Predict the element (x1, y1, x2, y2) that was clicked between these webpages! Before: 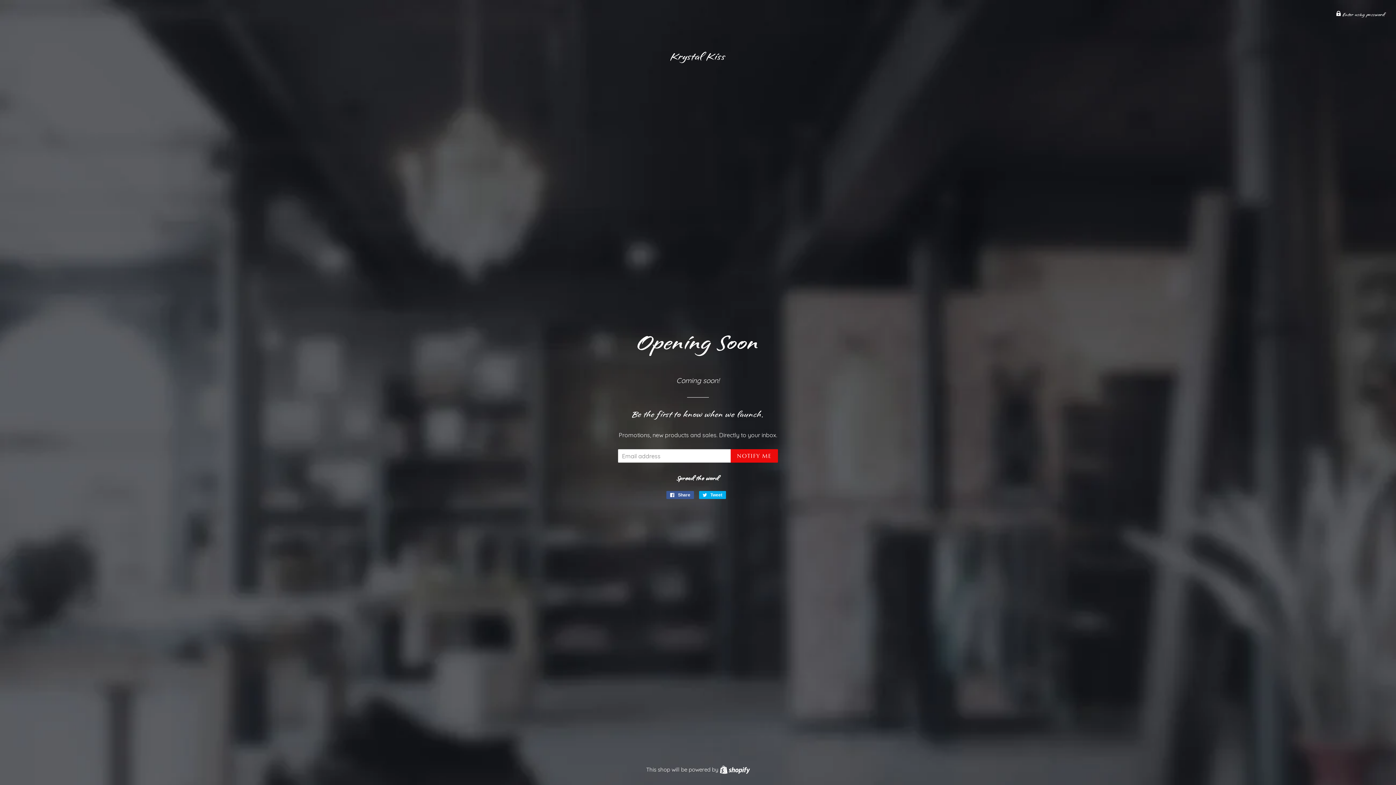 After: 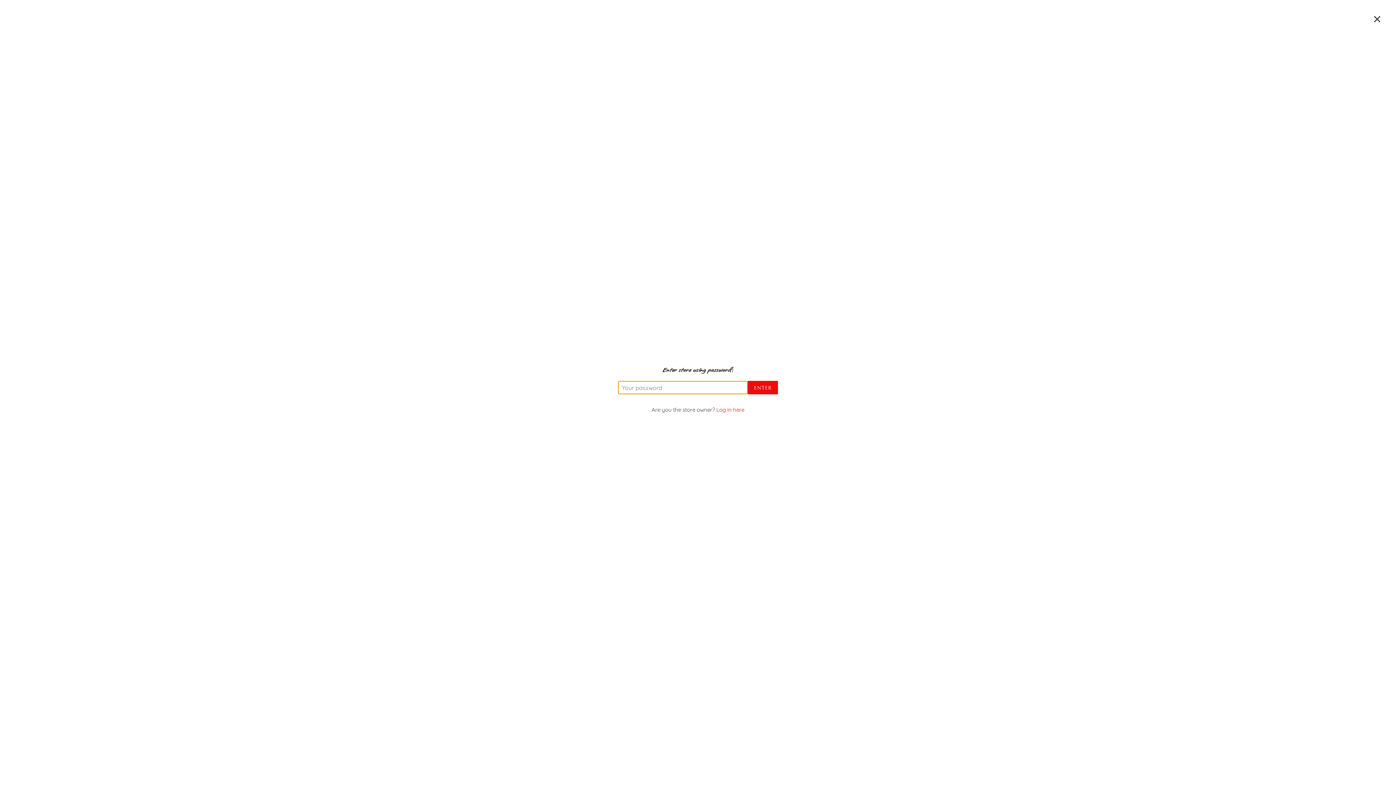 Action: bbox: (1336, 11, 1385, 18) label:  Enter using password